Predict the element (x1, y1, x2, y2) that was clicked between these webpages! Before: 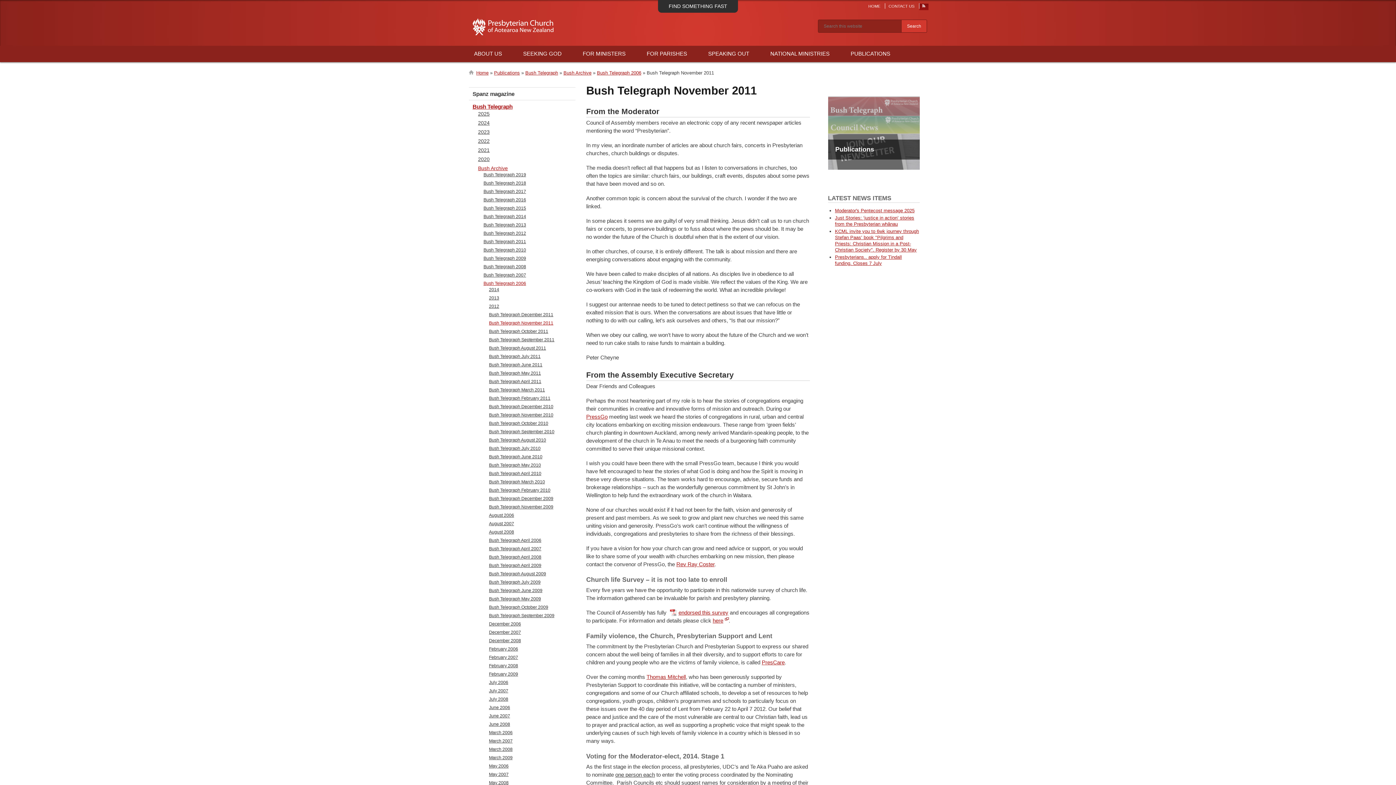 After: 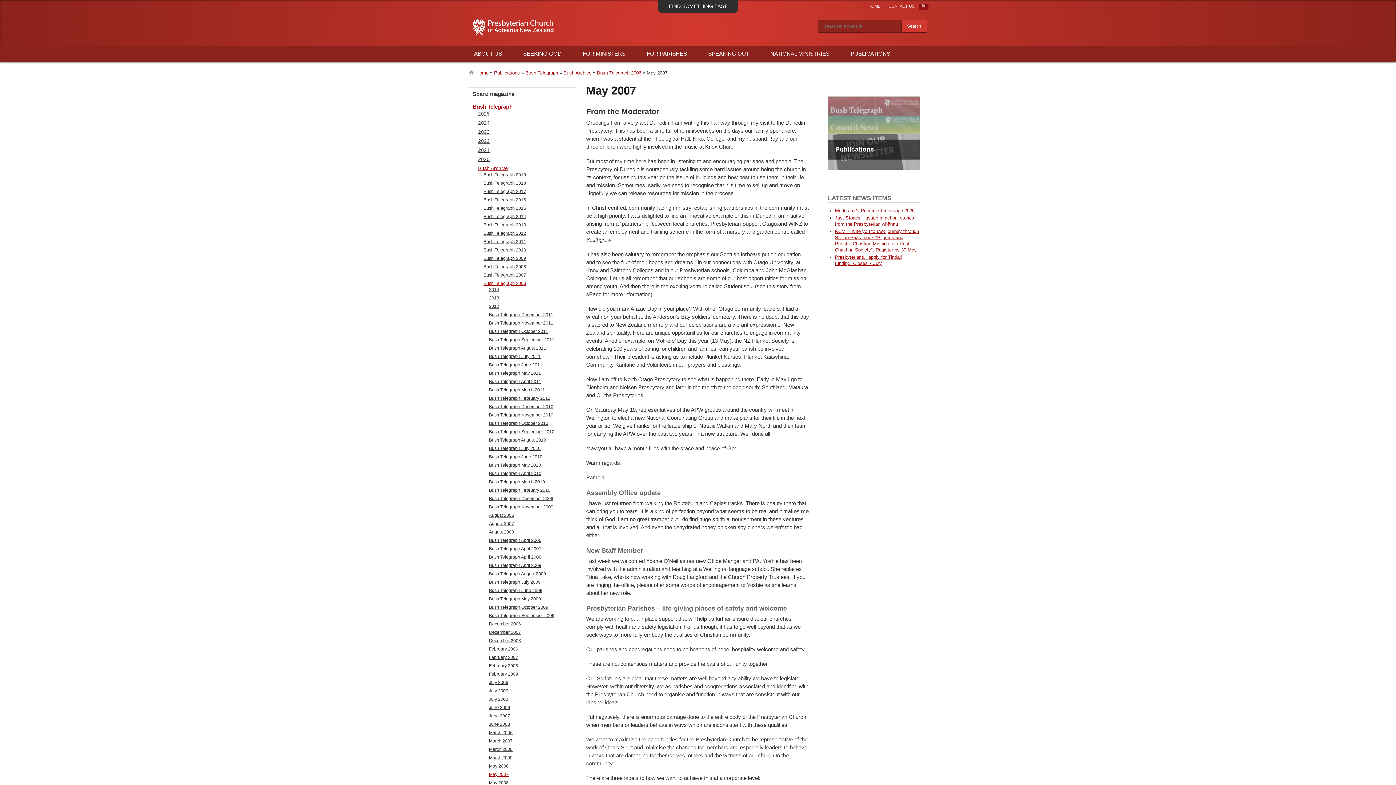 Action: bbox: (489, 772, 508, 777) label: May 2007